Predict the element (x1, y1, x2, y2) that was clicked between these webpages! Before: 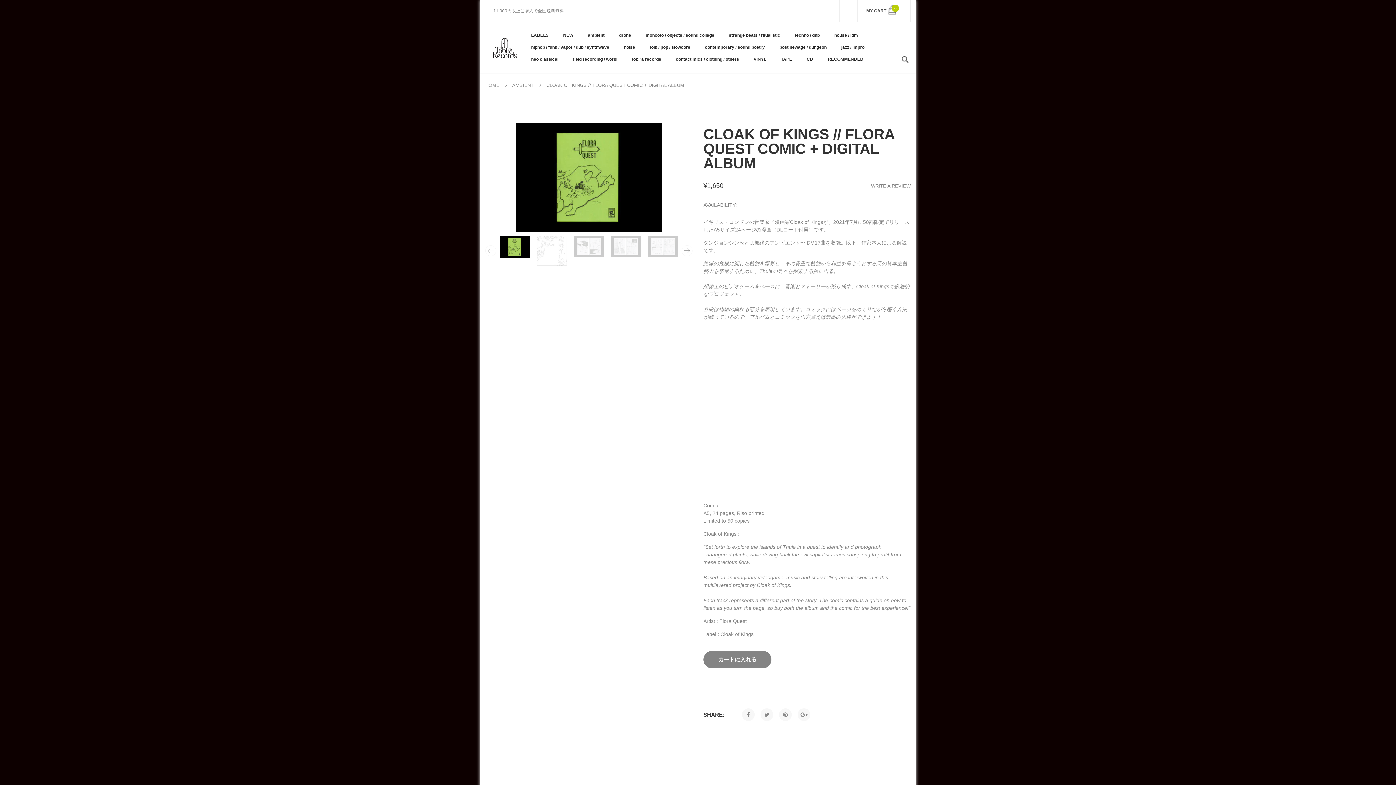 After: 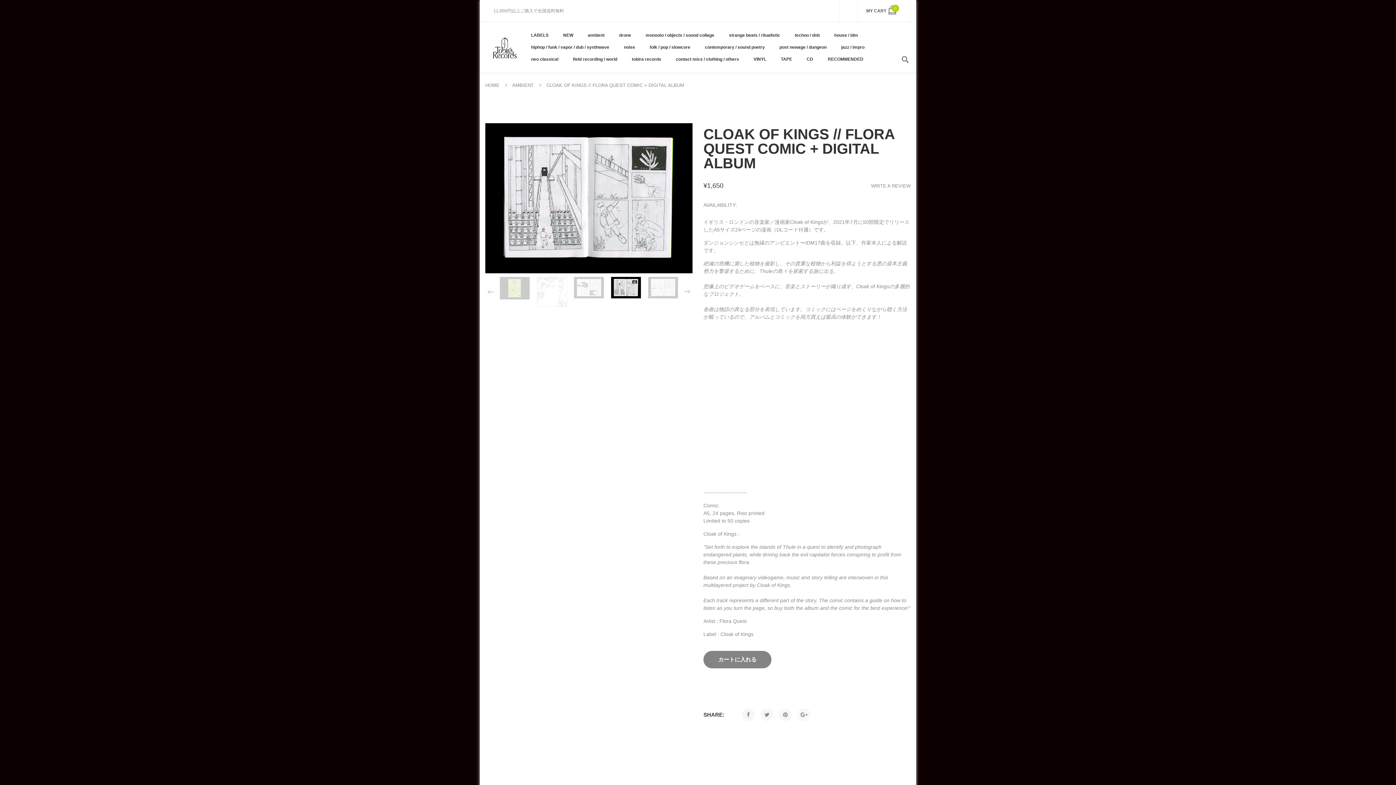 Action: bbox: (611, 236, 641, 257)